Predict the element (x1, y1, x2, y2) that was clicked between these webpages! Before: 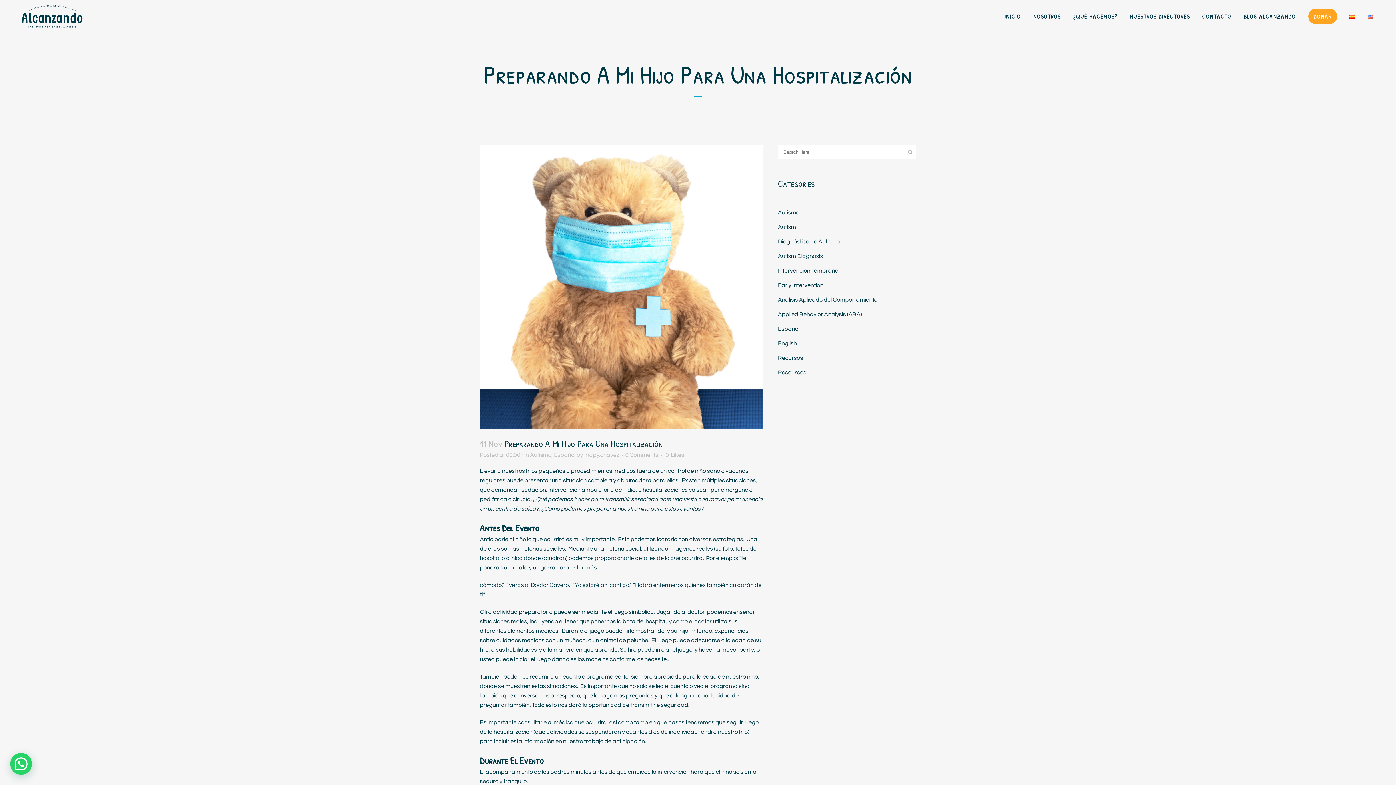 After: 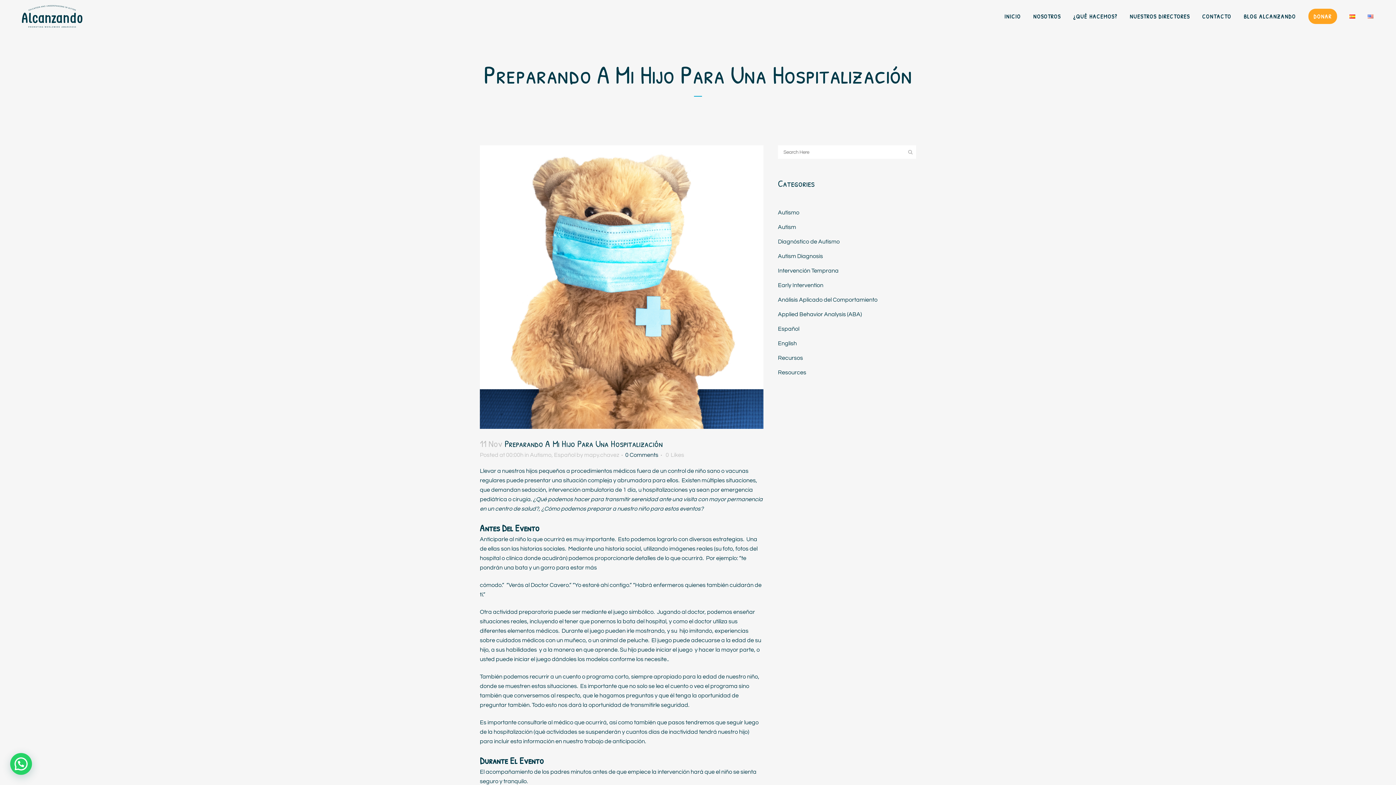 Action: bbox: (625, 452, 658, 458) label: 0 Comments